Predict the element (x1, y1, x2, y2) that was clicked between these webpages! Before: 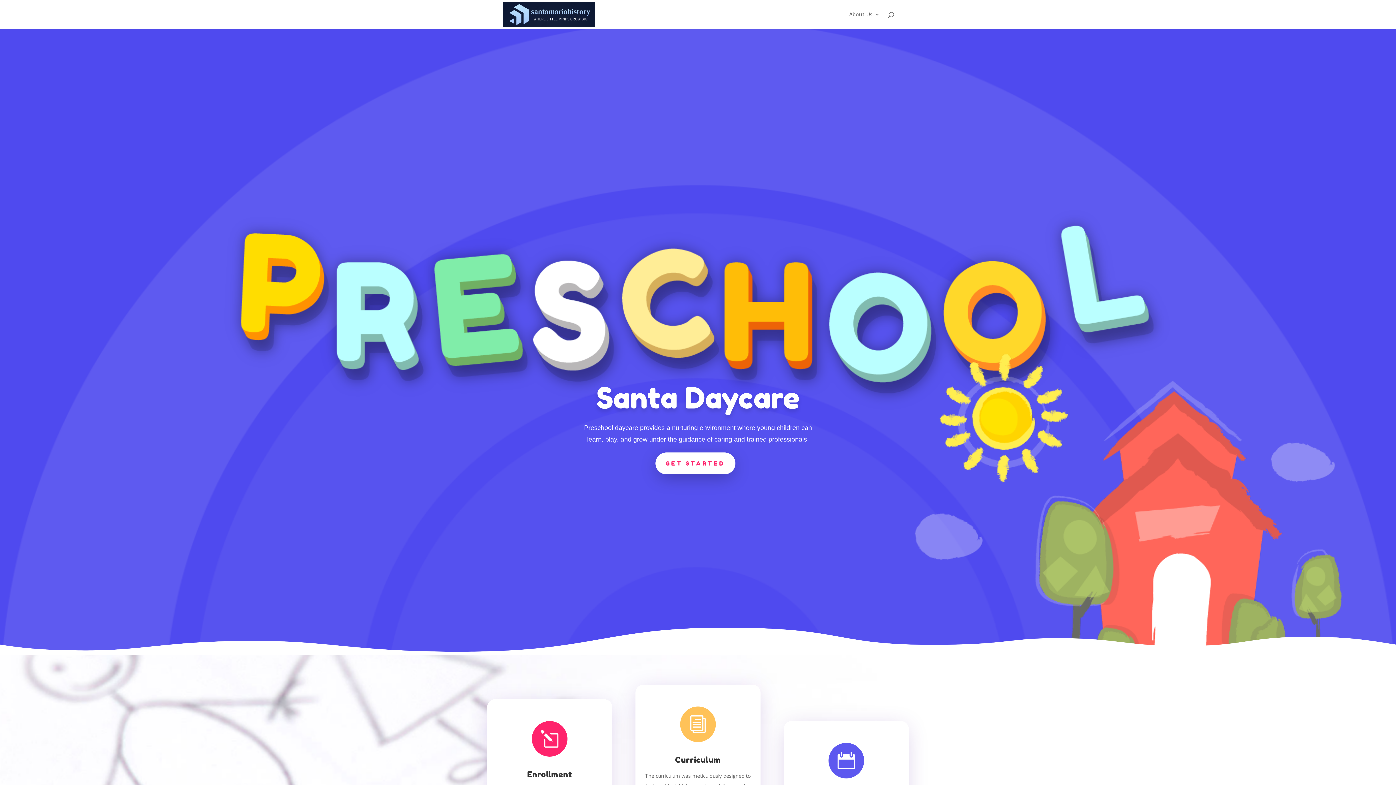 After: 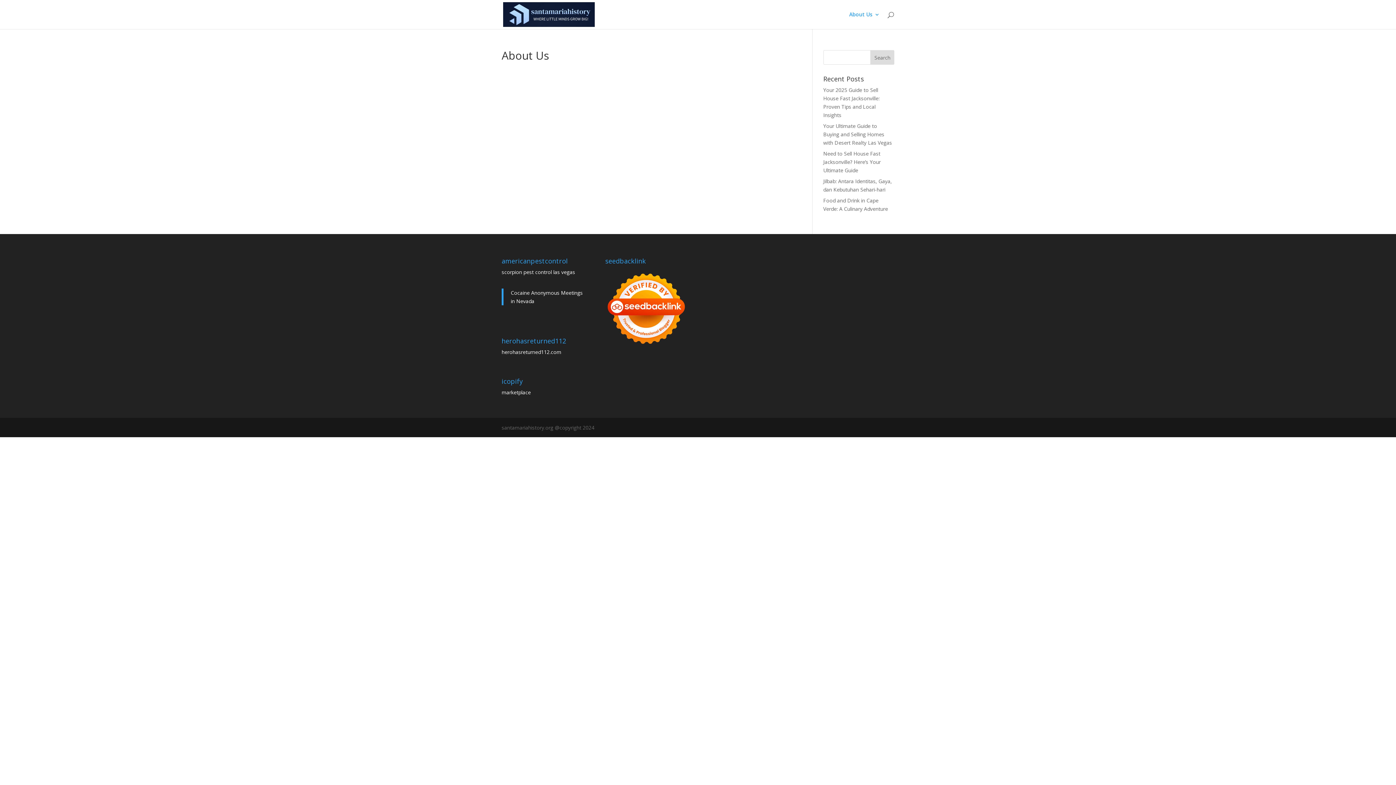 Action: bbox: (849, 12, 880, 29) label: About Us